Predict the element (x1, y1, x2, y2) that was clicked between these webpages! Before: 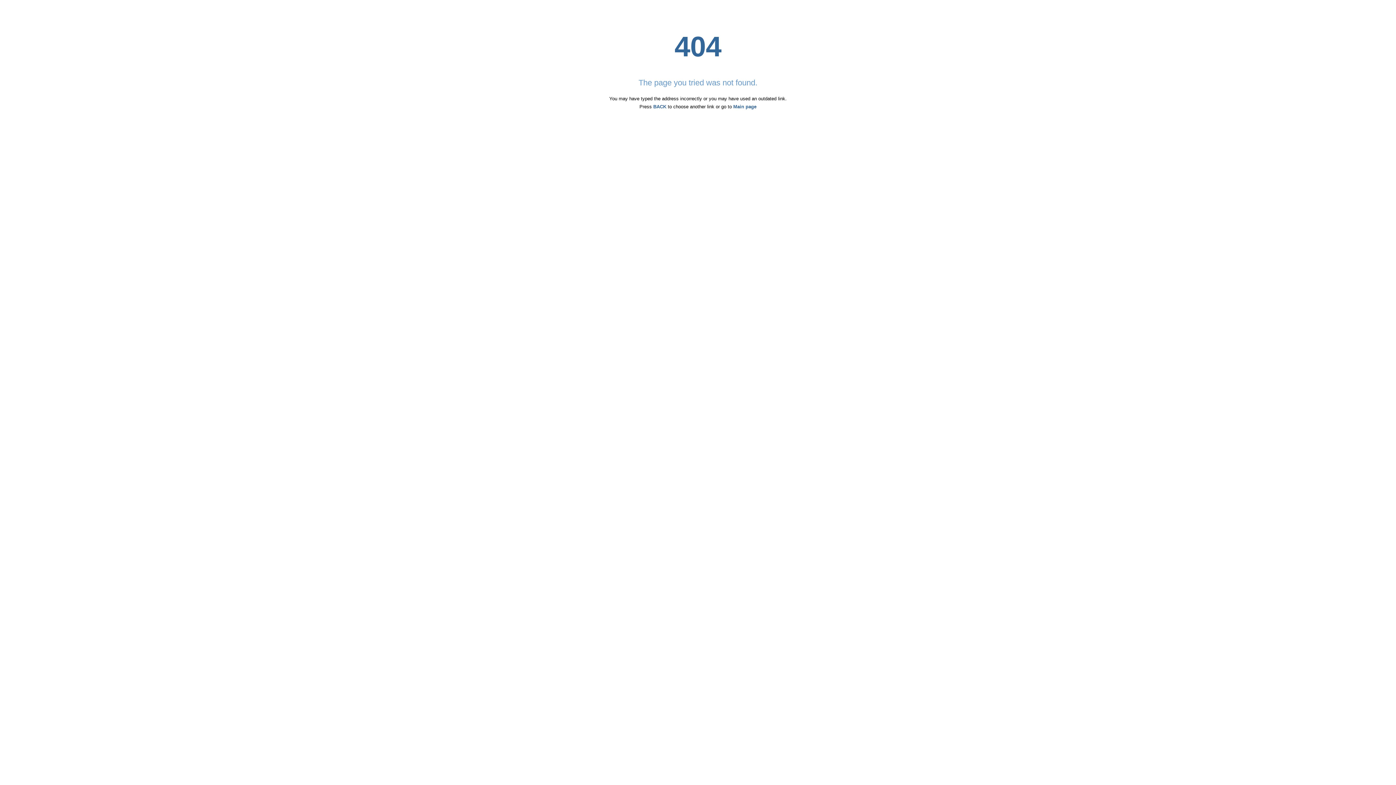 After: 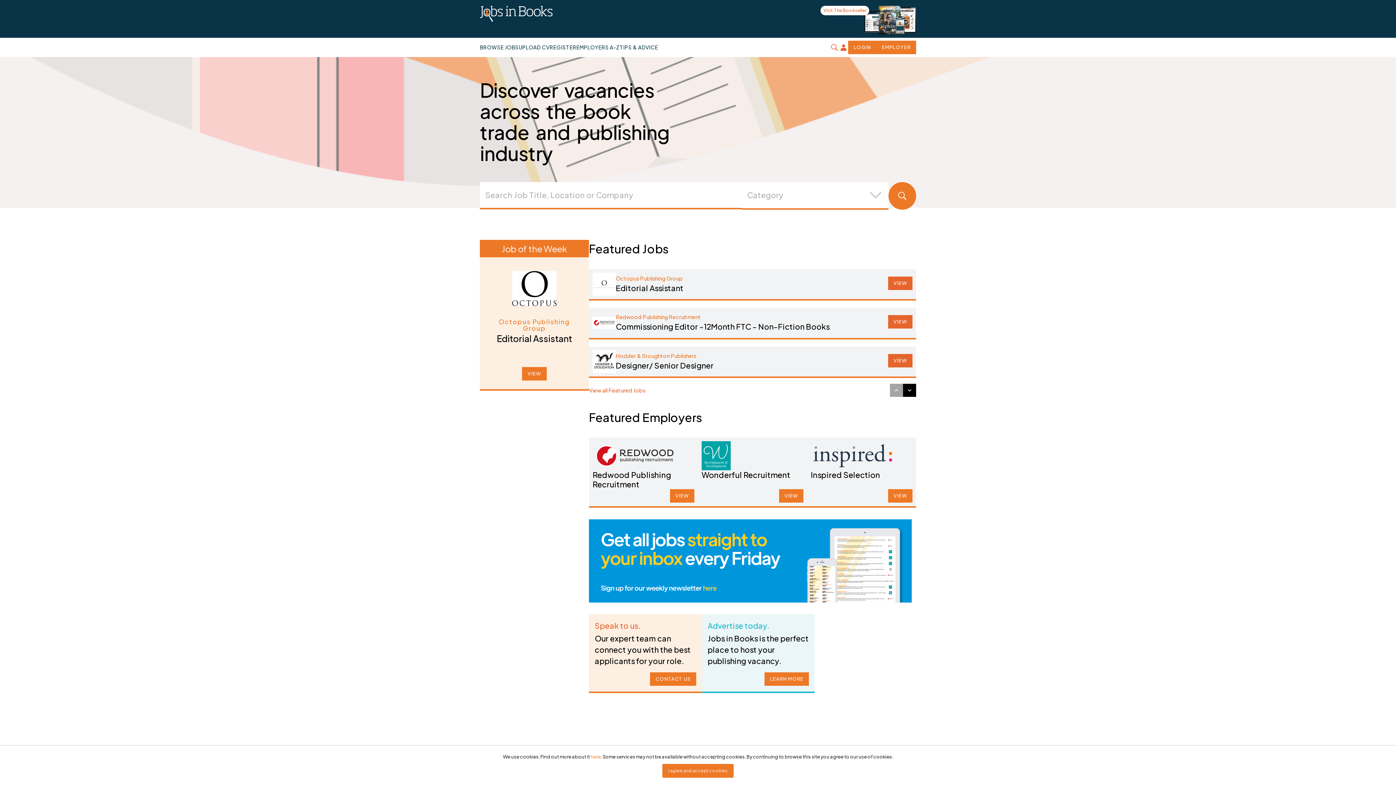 Action: bbox: (733, 104, 756, 109) label: Main page